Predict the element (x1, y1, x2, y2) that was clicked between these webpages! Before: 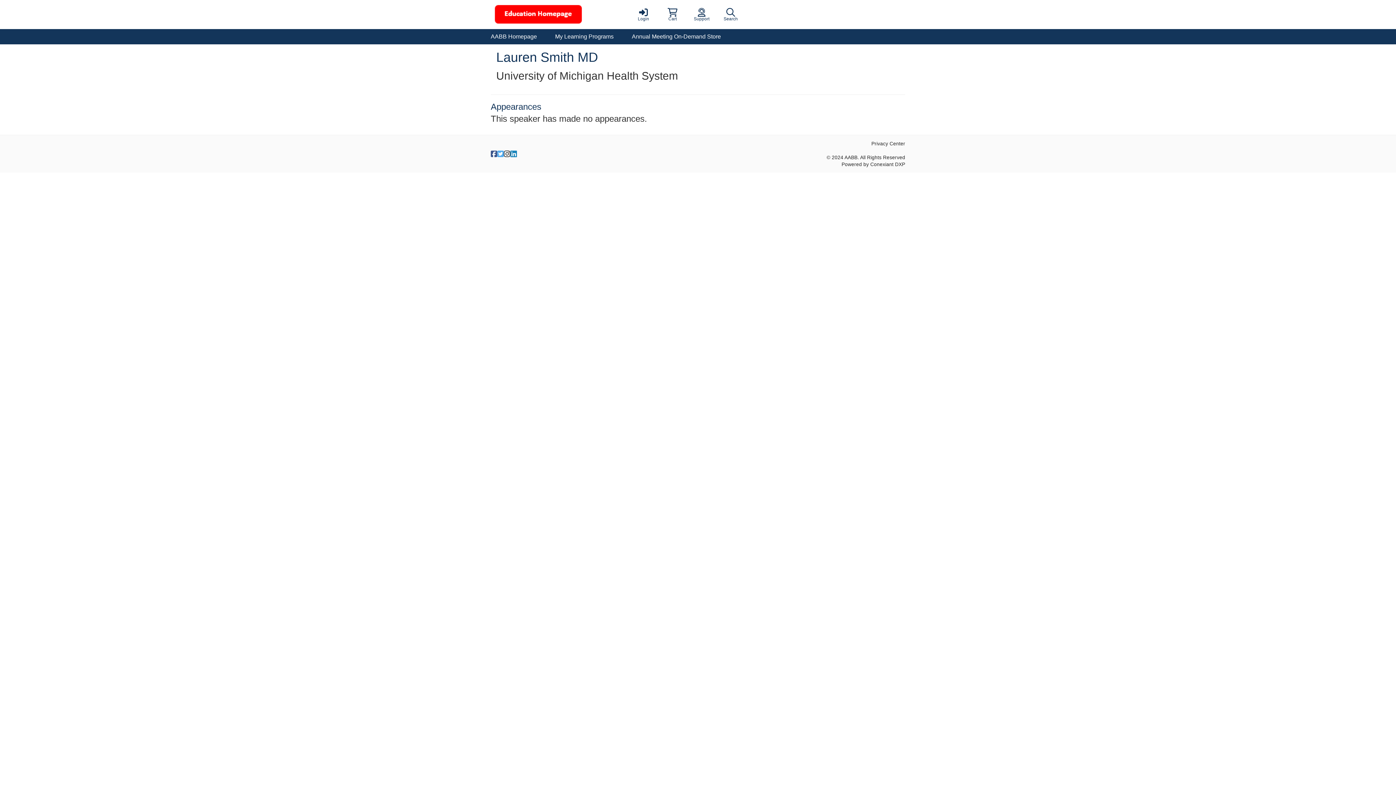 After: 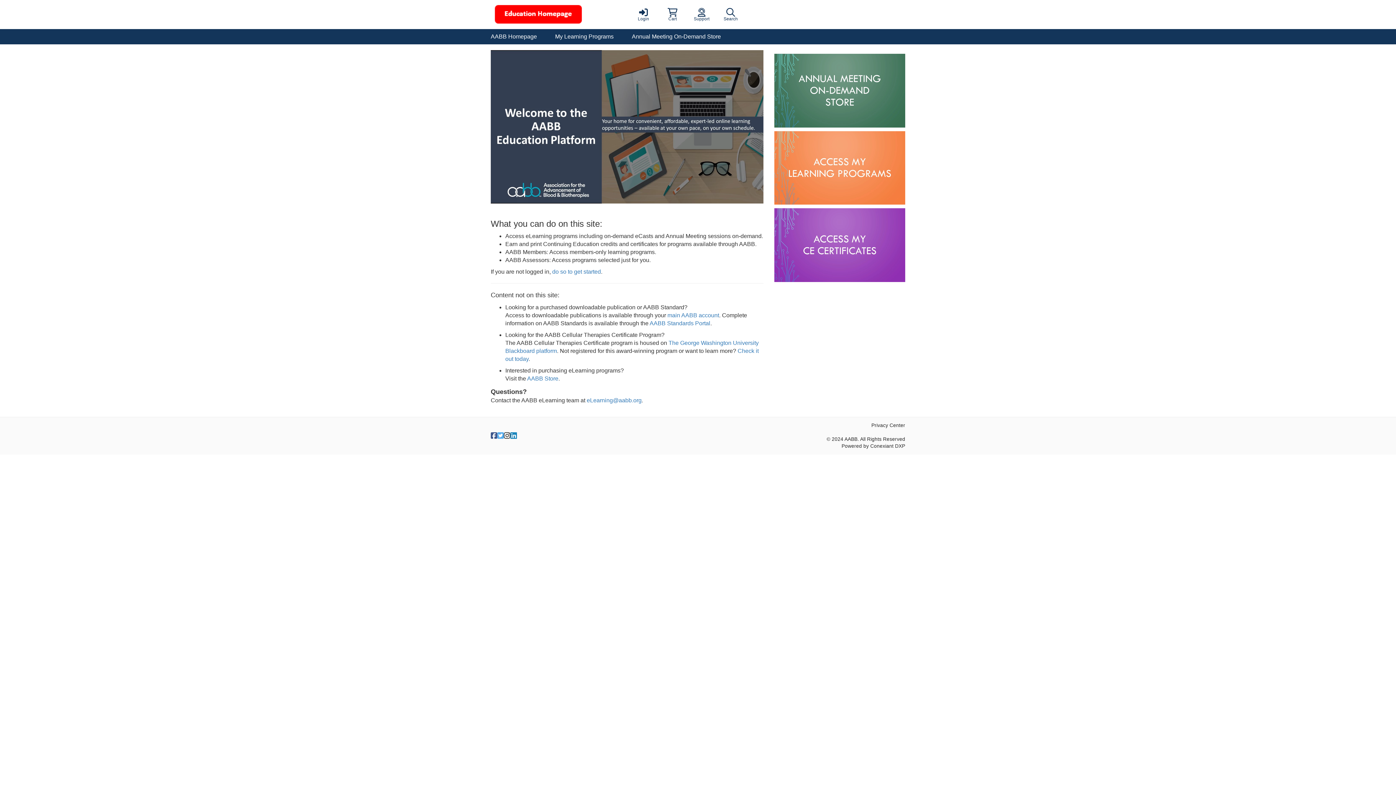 Action: bbox: (490, 0, 629, 29)